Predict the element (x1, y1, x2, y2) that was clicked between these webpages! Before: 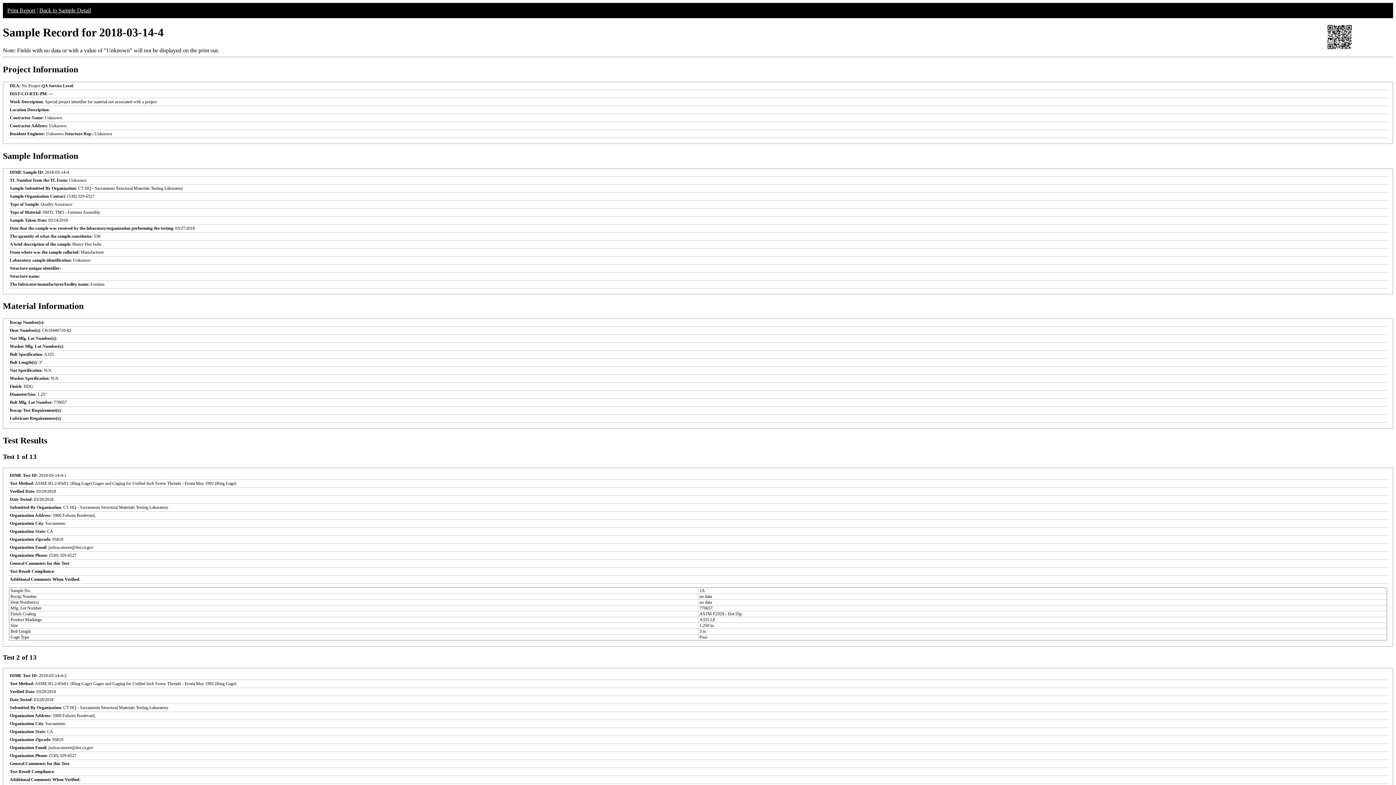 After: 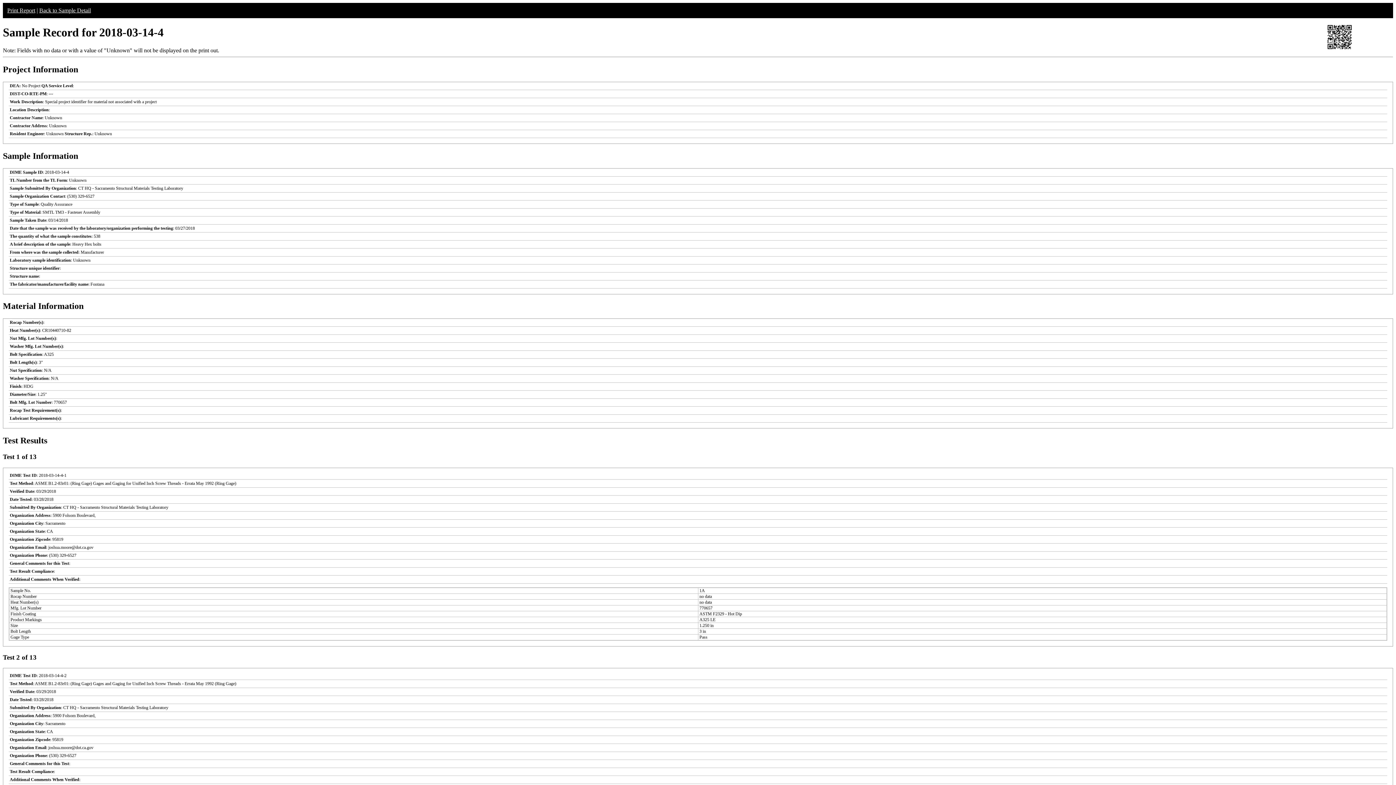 Action: label: Print Report bbox: (7, 7, 35, 13)